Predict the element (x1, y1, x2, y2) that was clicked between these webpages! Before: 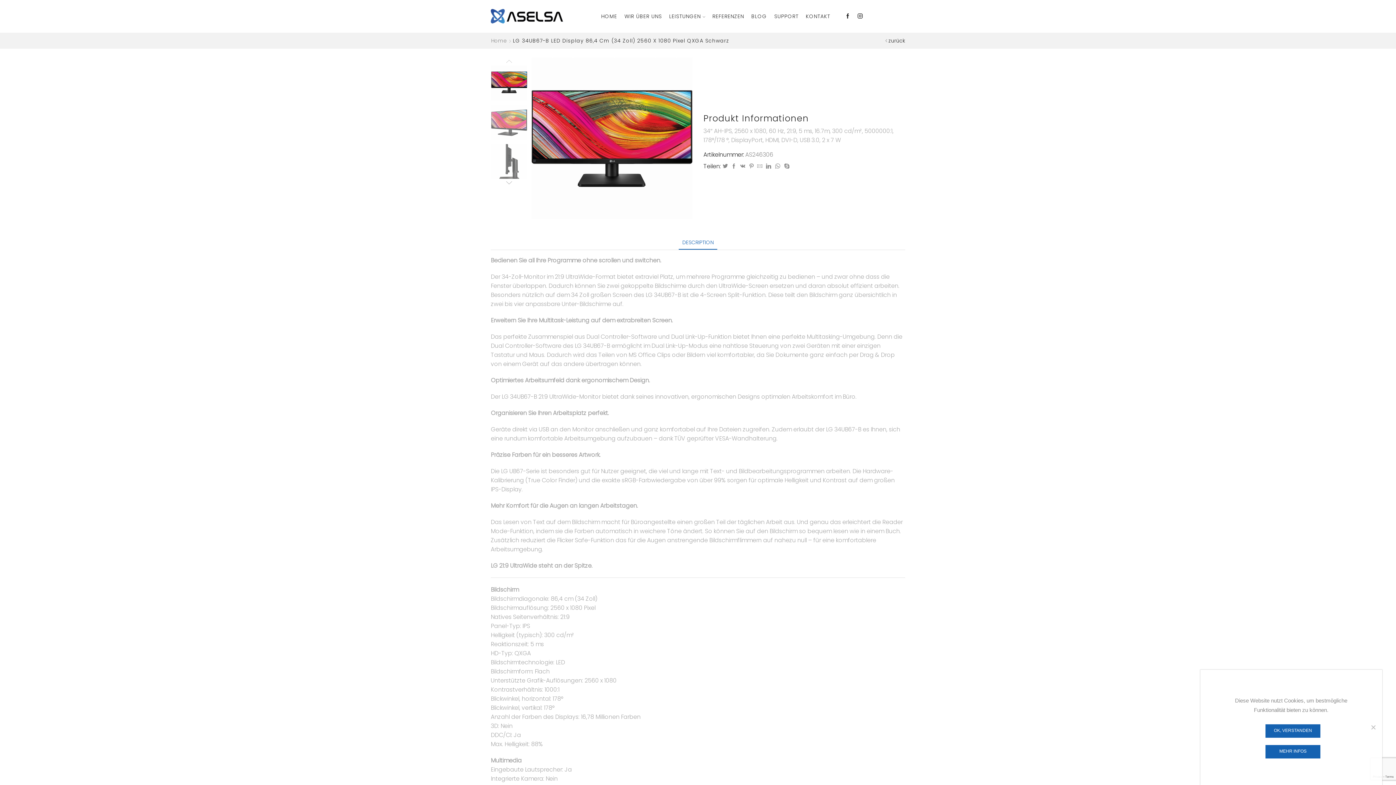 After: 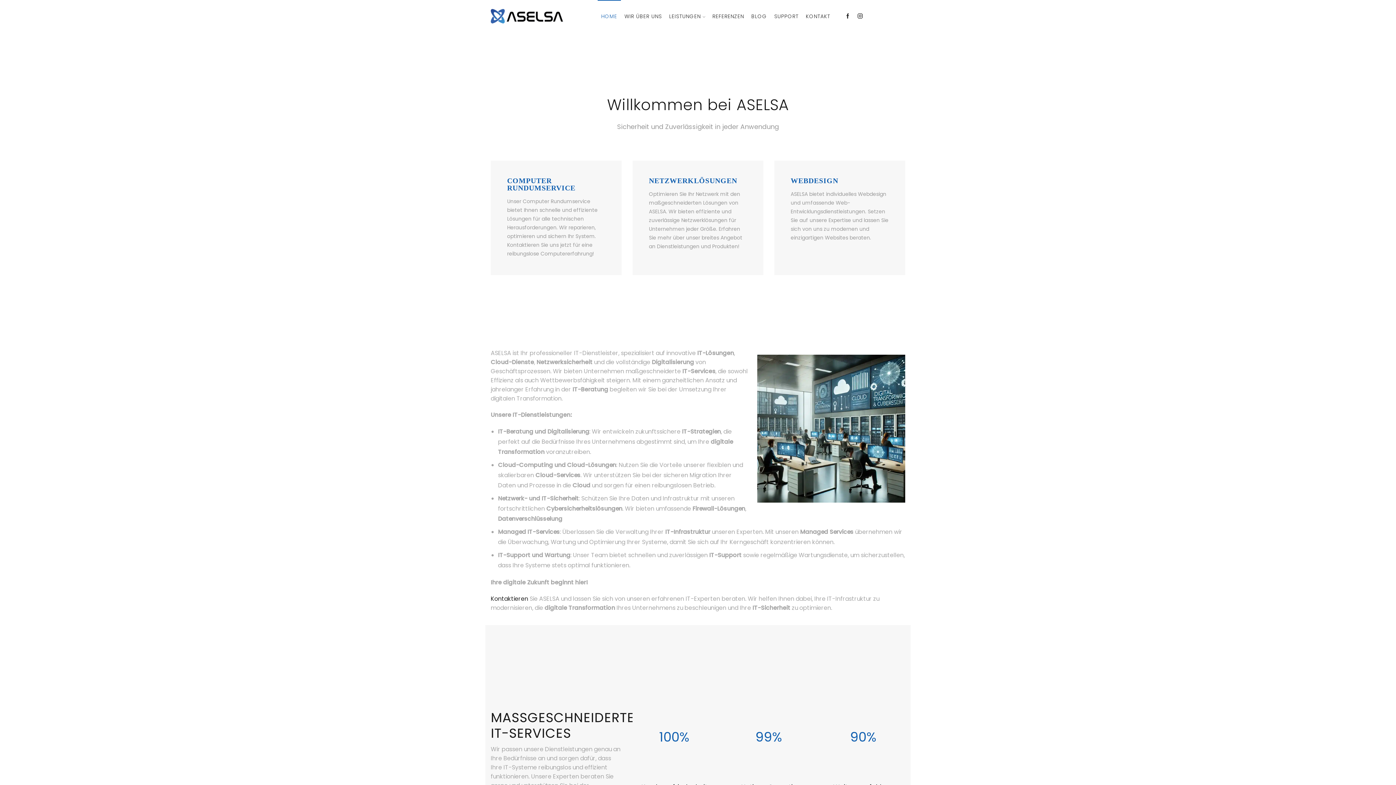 Action: bbox: (490, 12, 565, 19)